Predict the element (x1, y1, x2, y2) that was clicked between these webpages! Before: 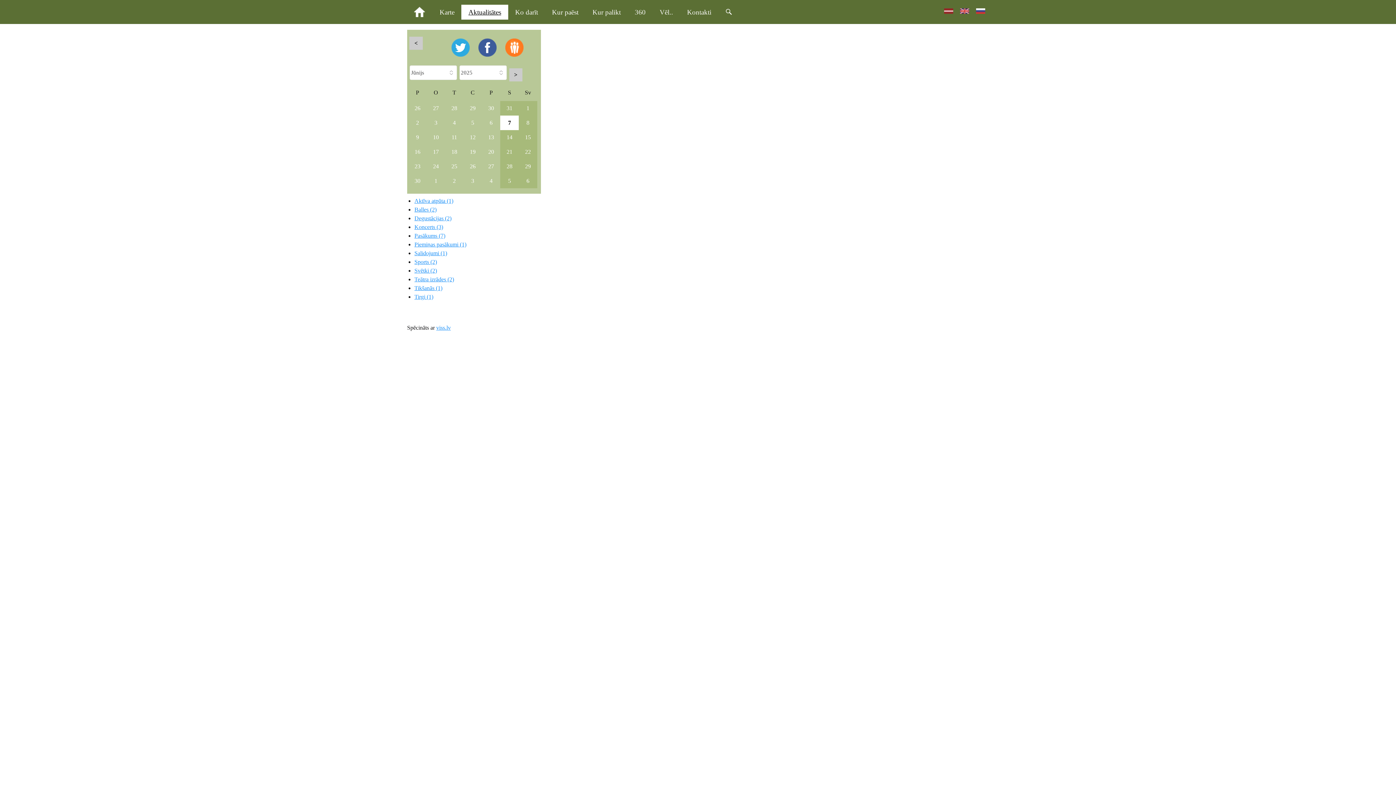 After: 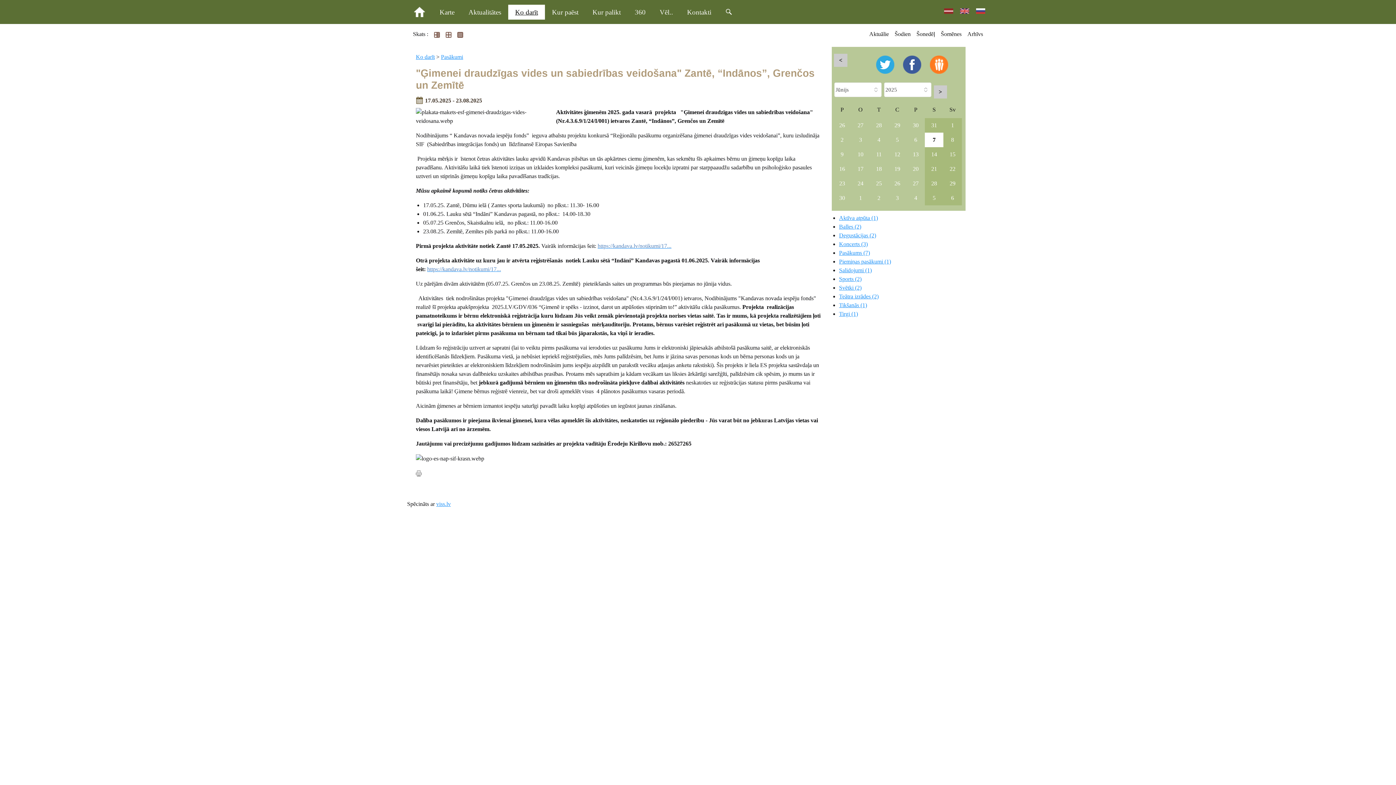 Action: bbox: (426, 115, 445, 130) label: 3